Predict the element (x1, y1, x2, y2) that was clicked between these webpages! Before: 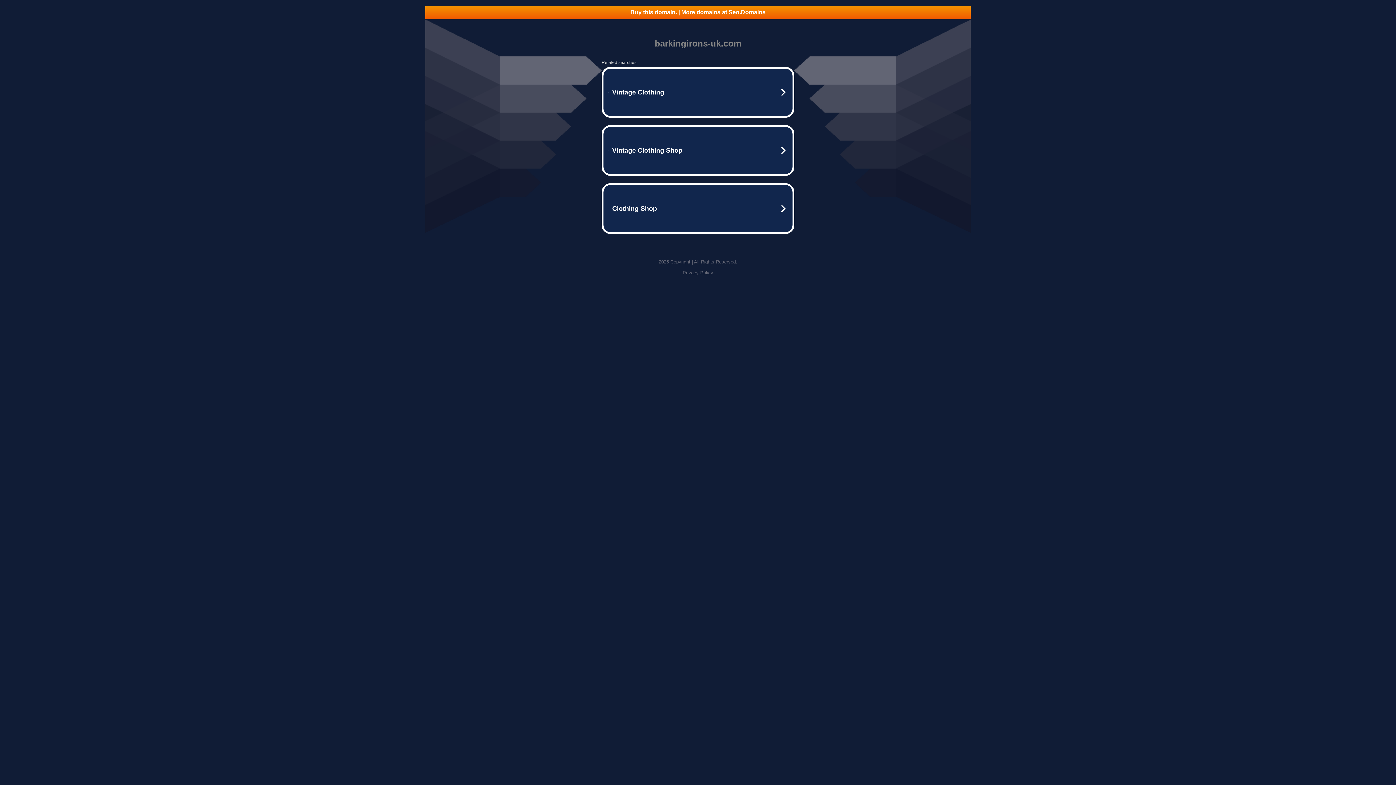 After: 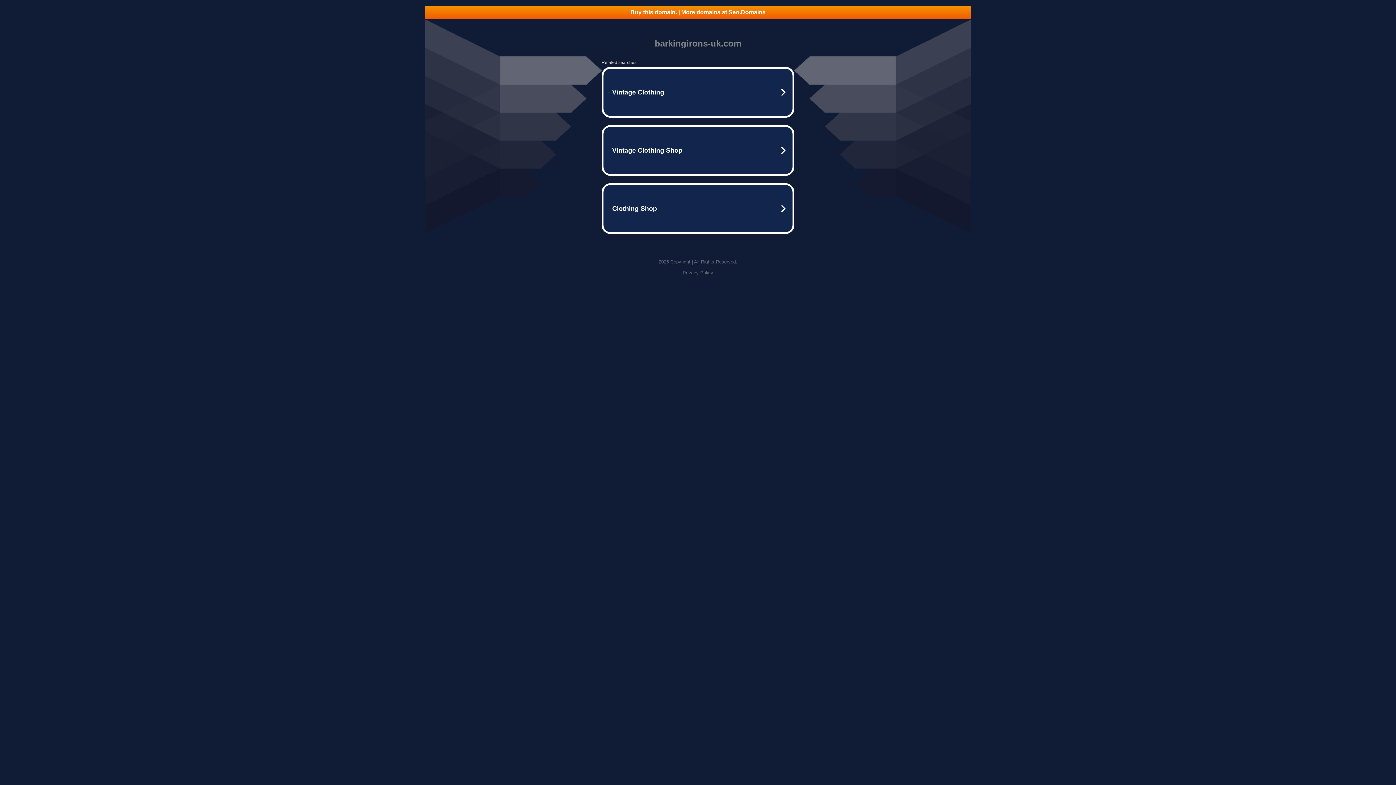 Action: label: Buy this domain. | More domains at Seo.Domains bbox: (425, 5, 970, 18)